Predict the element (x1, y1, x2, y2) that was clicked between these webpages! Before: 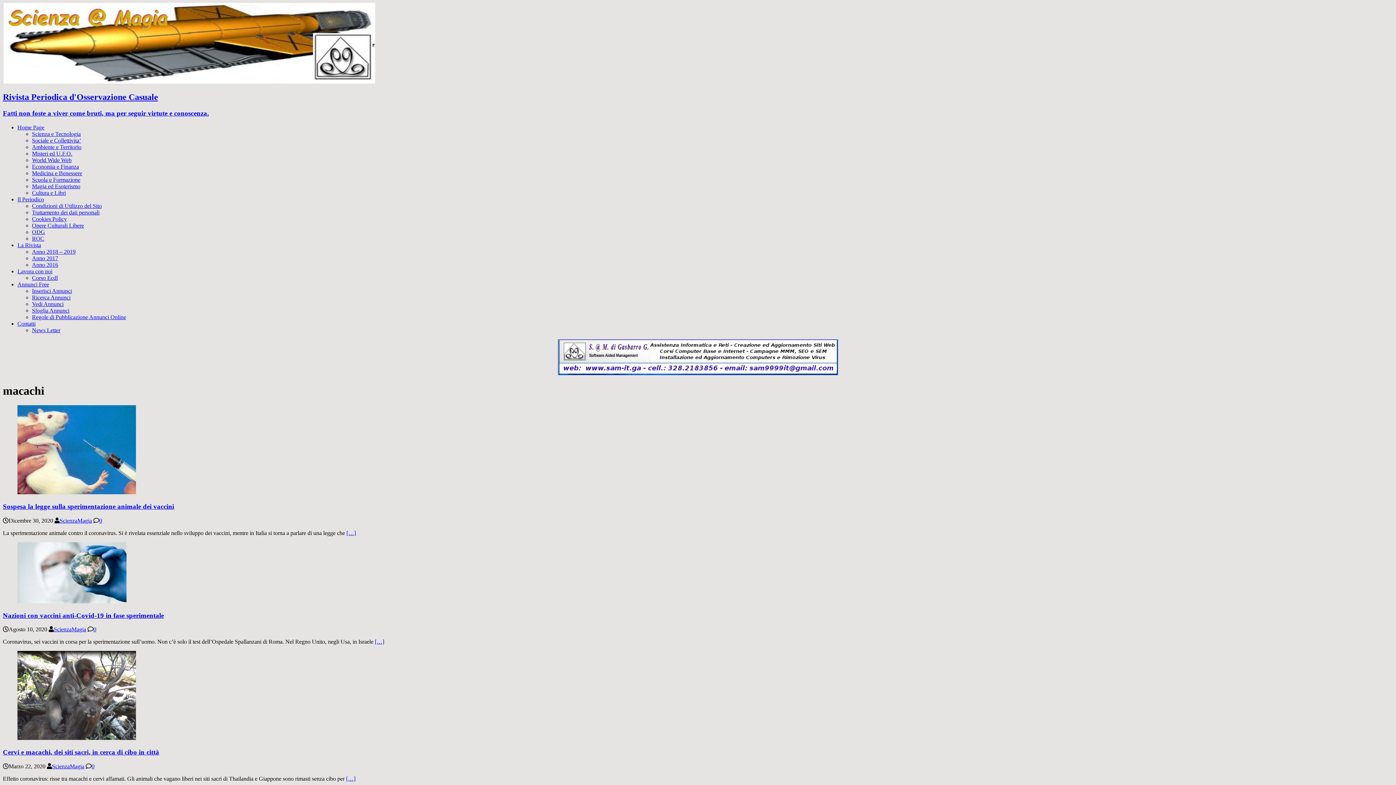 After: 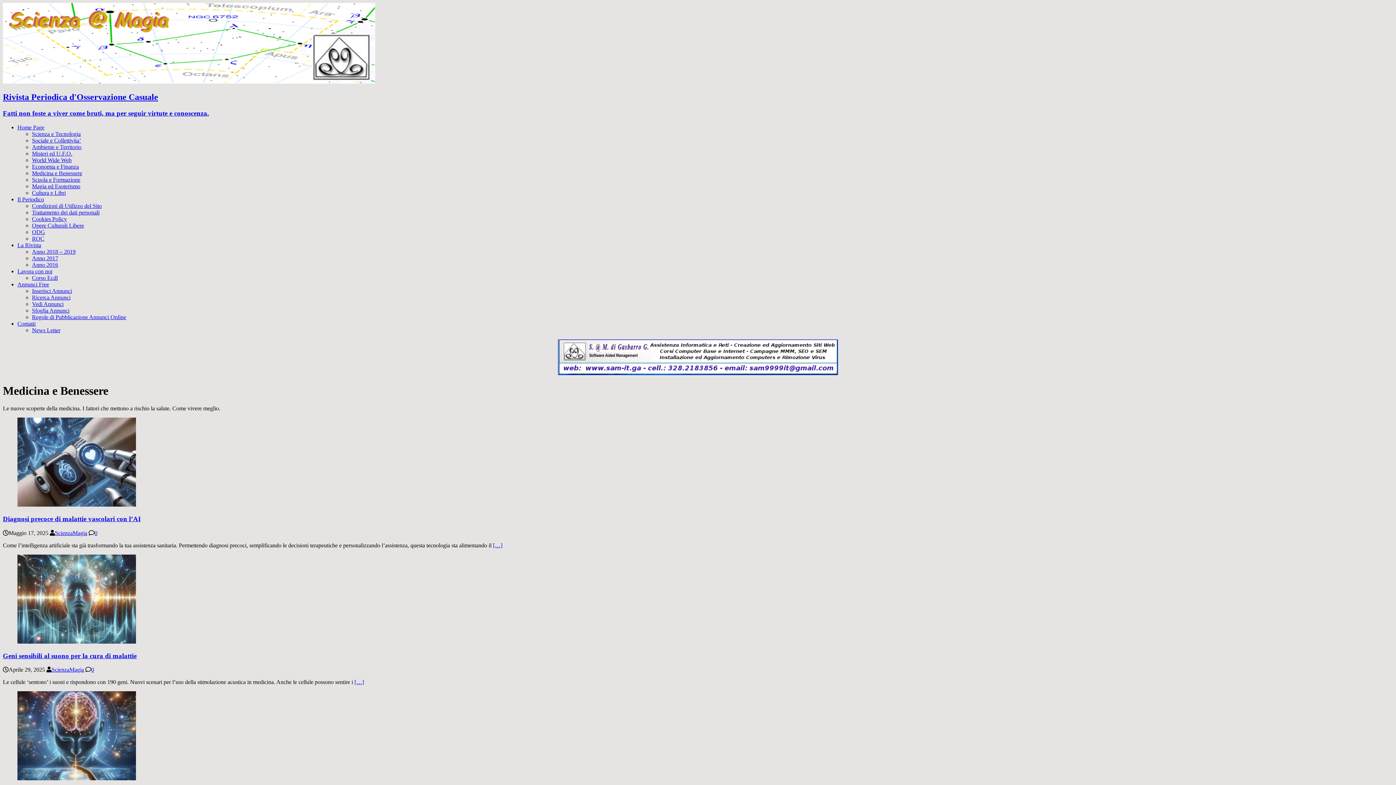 Action: label: Medicina e Benessere bbox: (32, 170, 82, 176)